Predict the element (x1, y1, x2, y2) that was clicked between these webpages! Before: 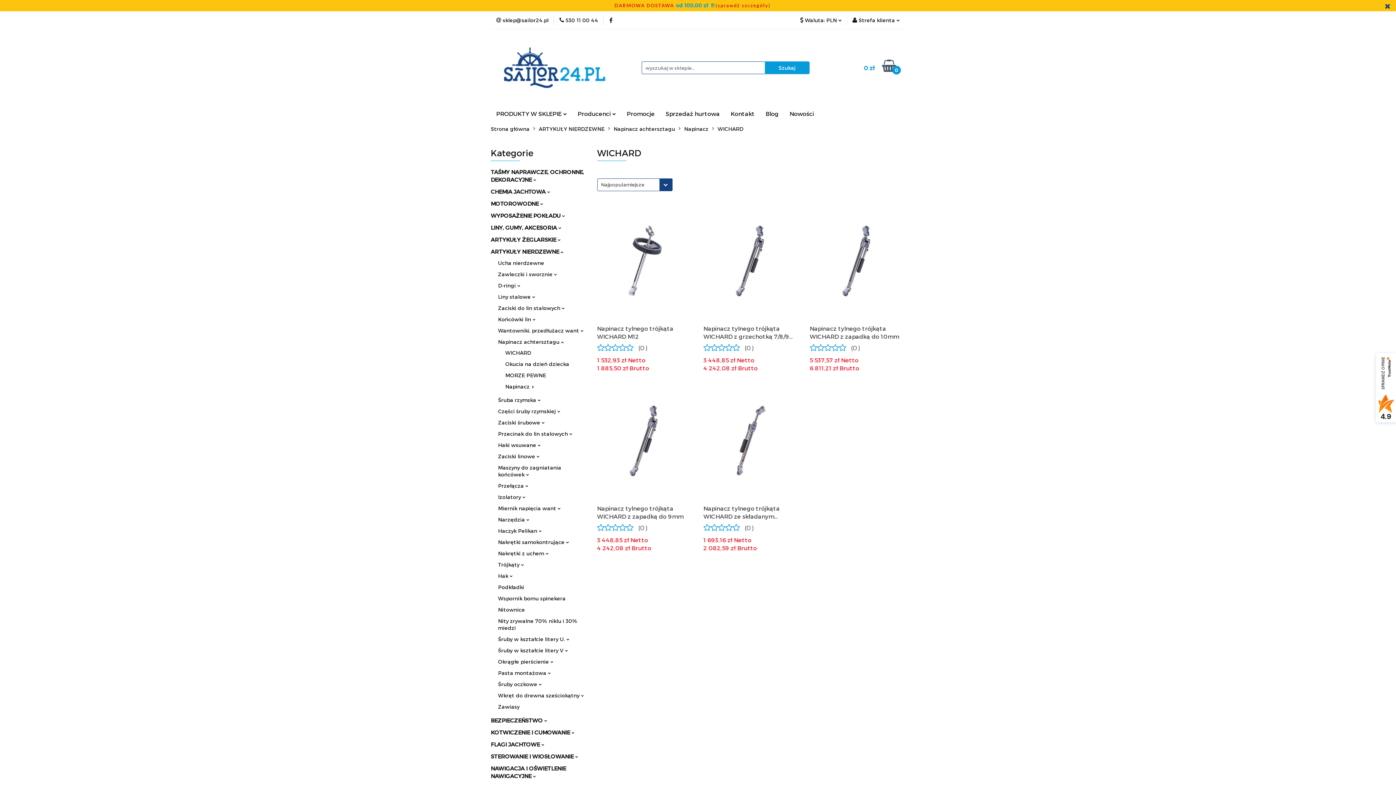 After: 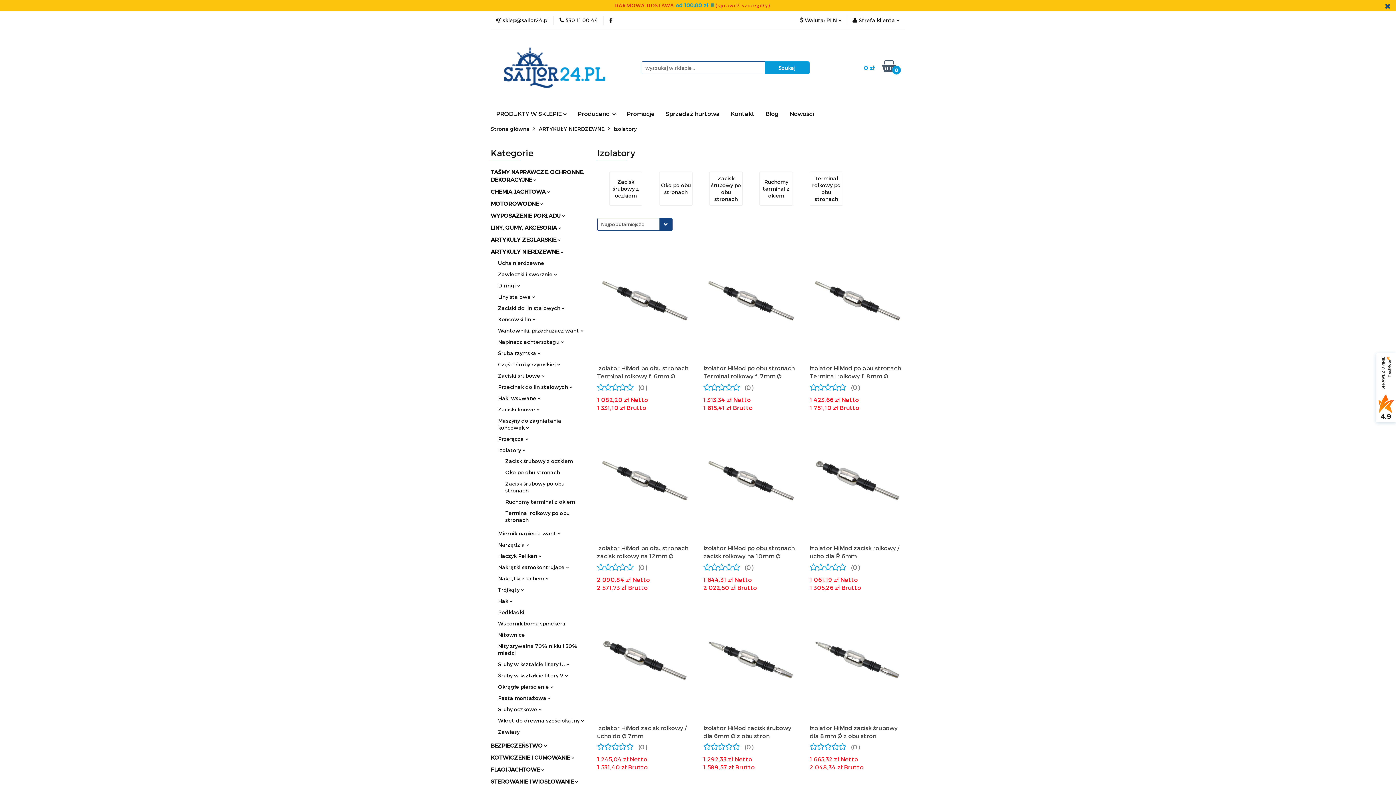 Action: label: Izolatory  bbox: (498, 494, 525, 500)